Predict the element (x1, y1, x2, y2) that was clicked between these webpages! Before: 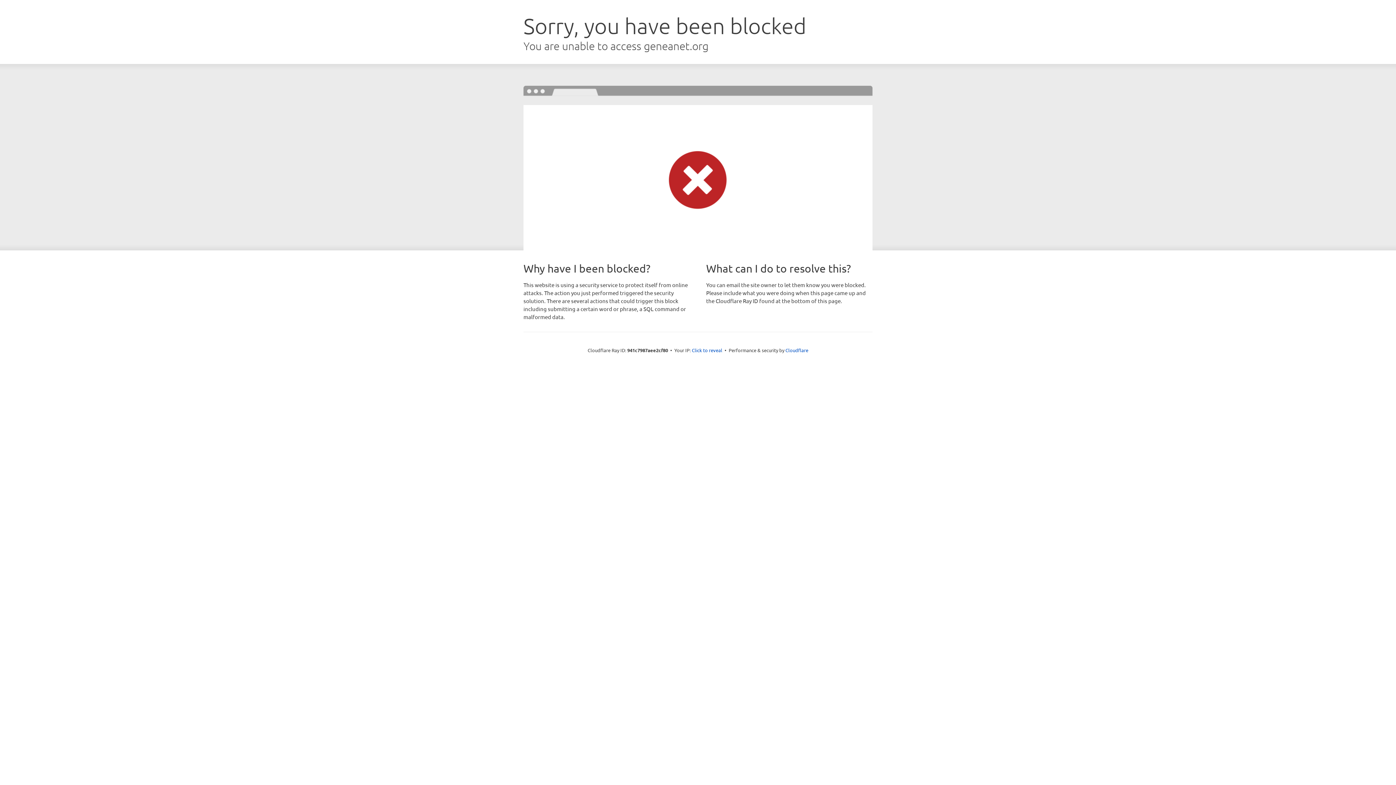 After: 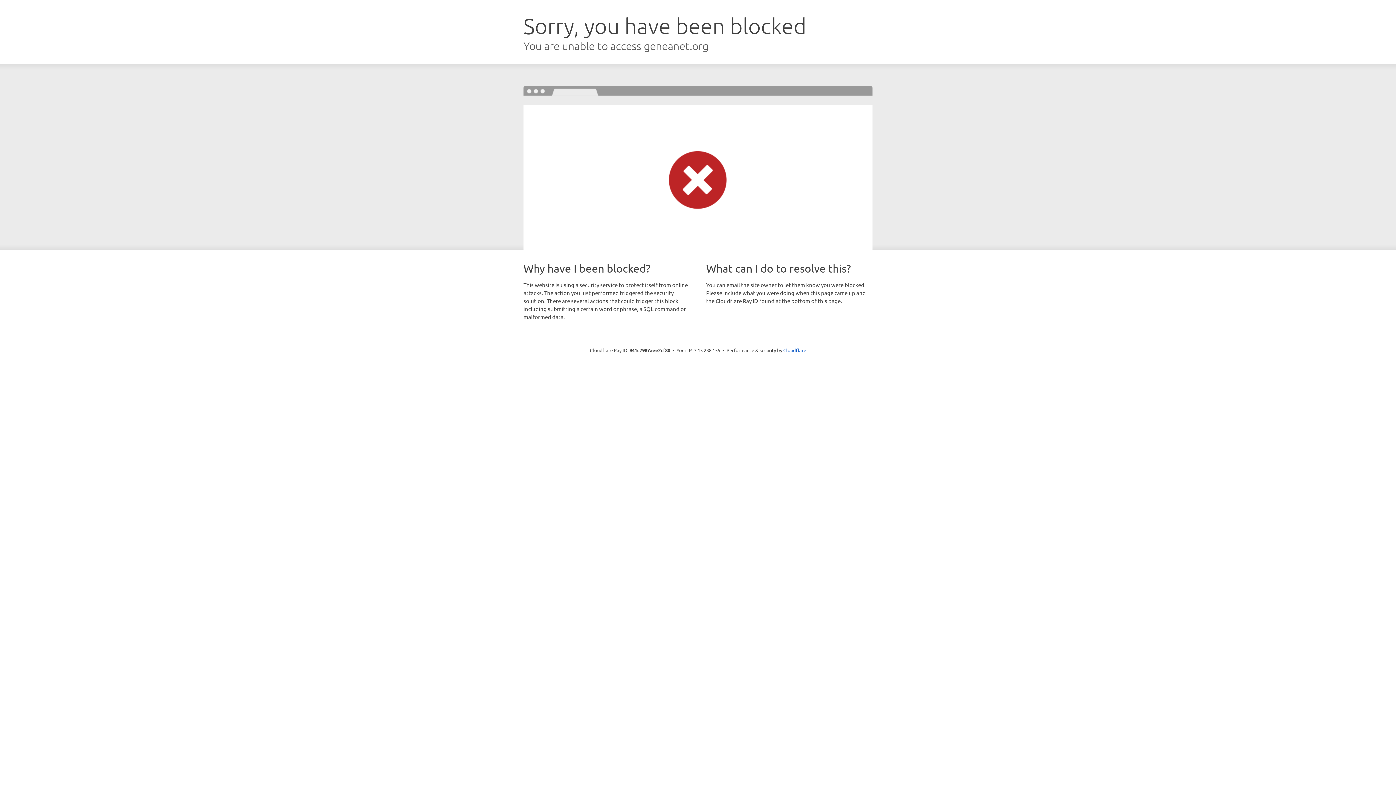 Action: bbox: (692, 346, 722, 353) label: Click to reveal